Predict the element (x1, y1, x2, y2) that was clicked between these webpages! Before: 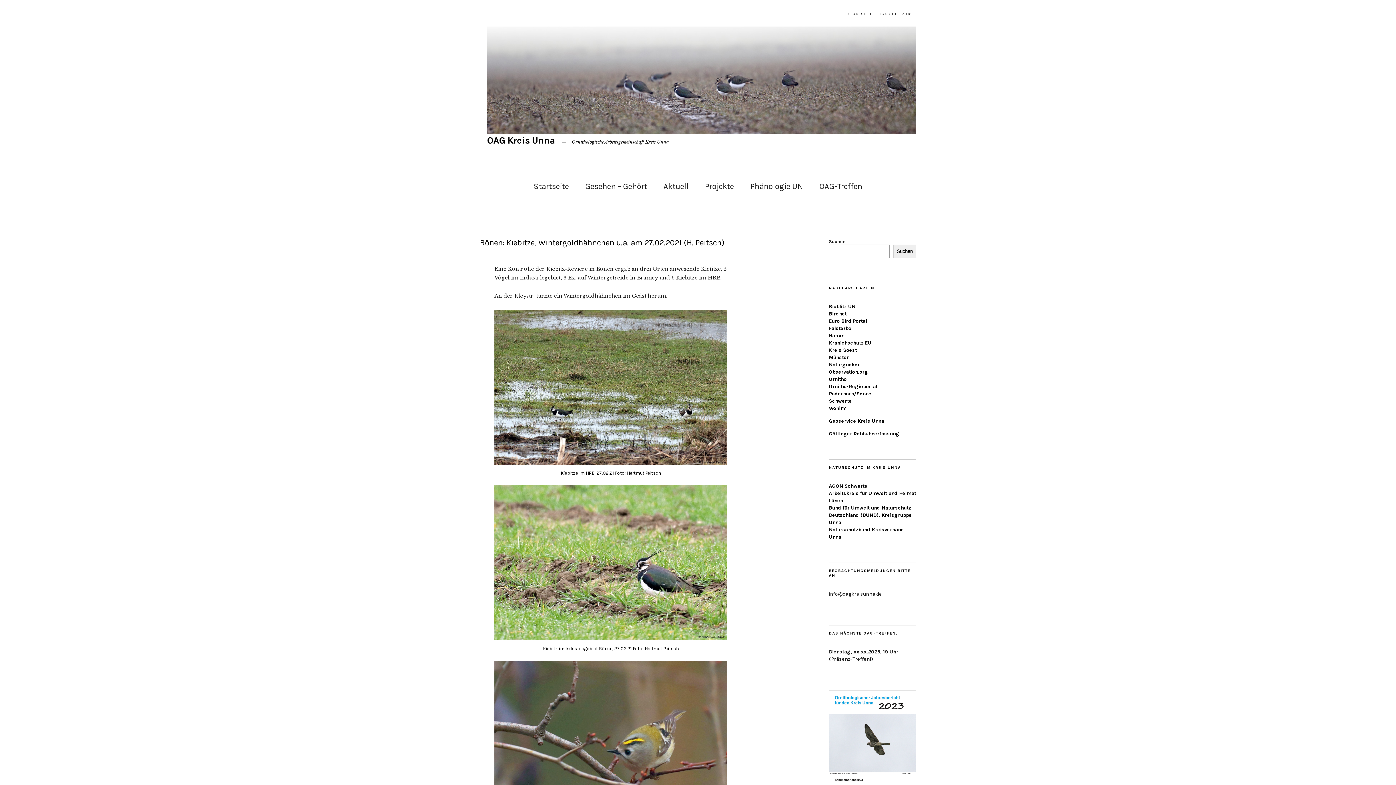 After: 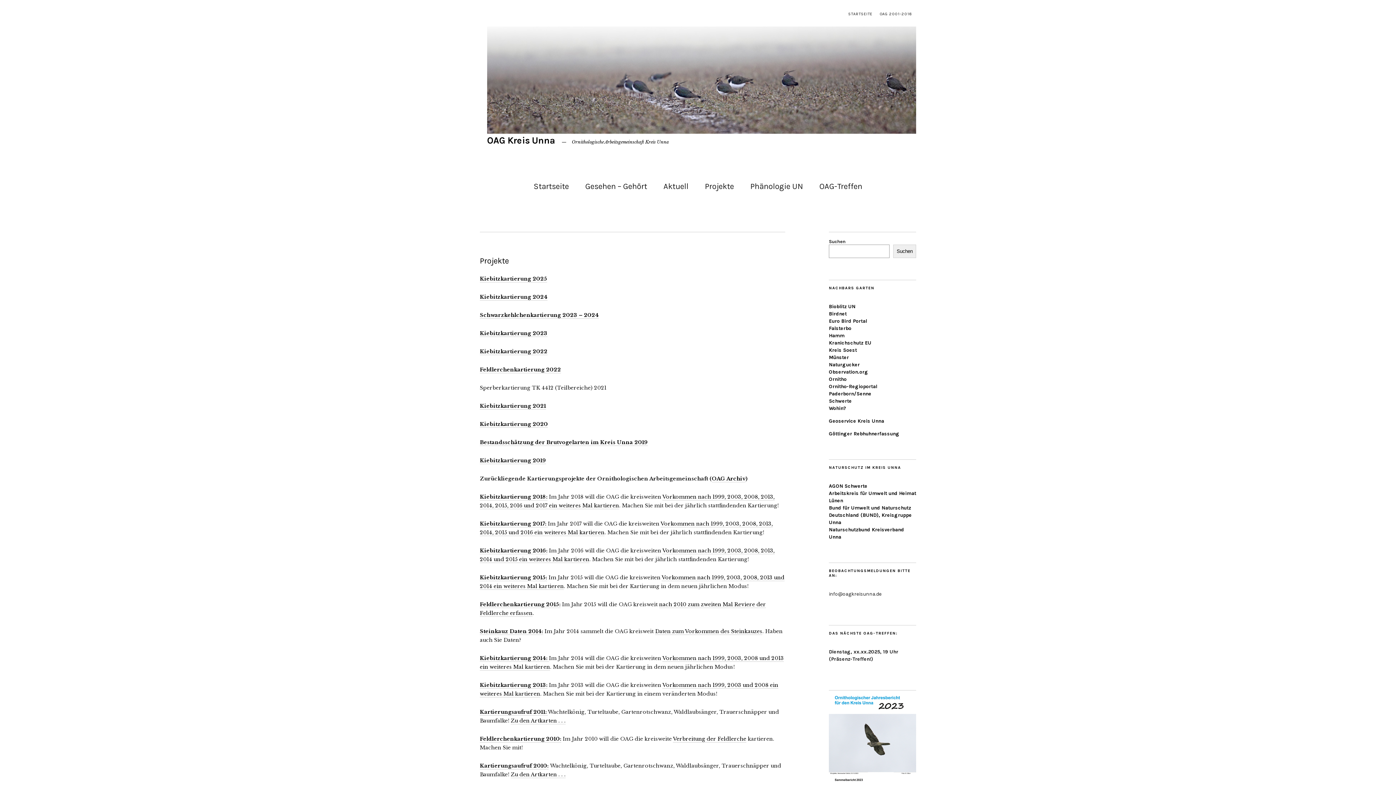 Action: bbox: (705, 181, 734, 192) label: Projekte